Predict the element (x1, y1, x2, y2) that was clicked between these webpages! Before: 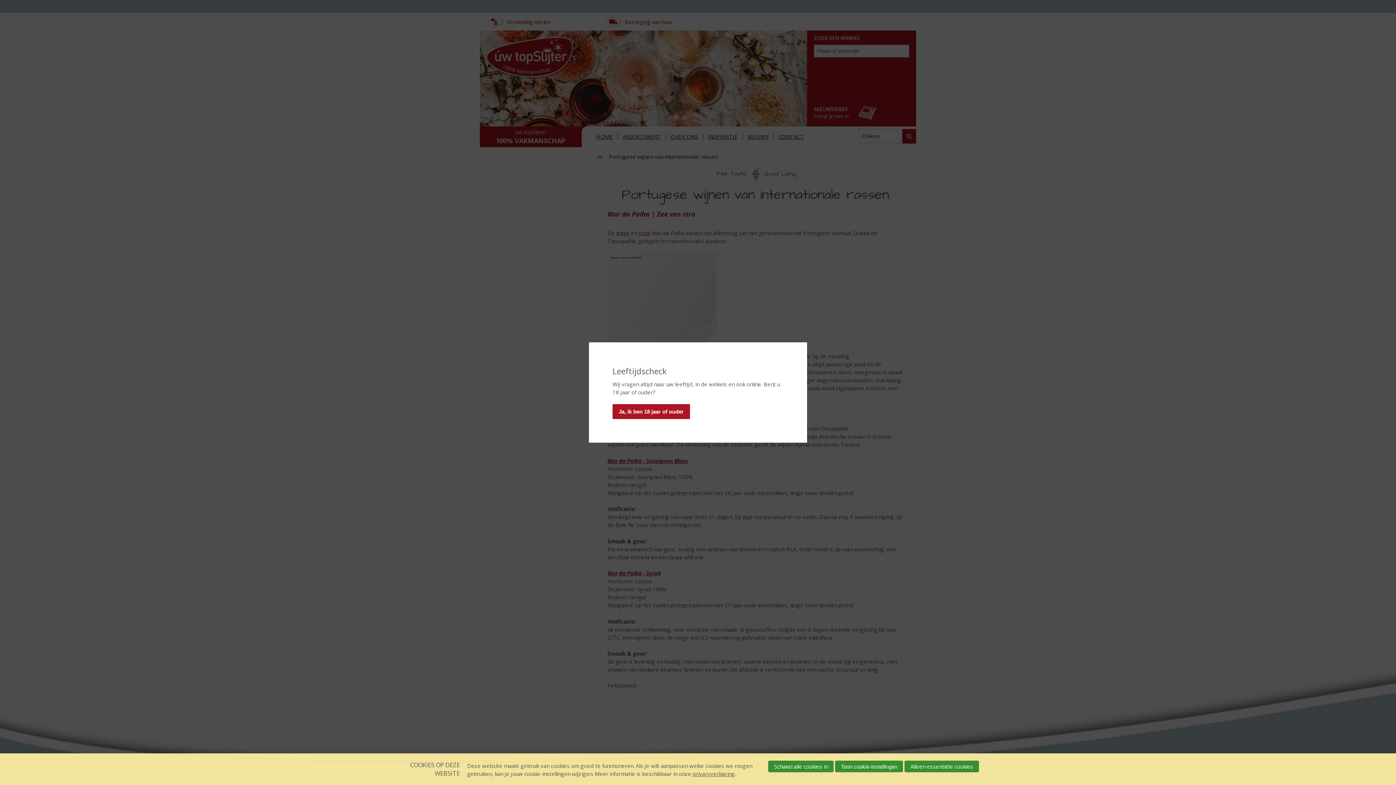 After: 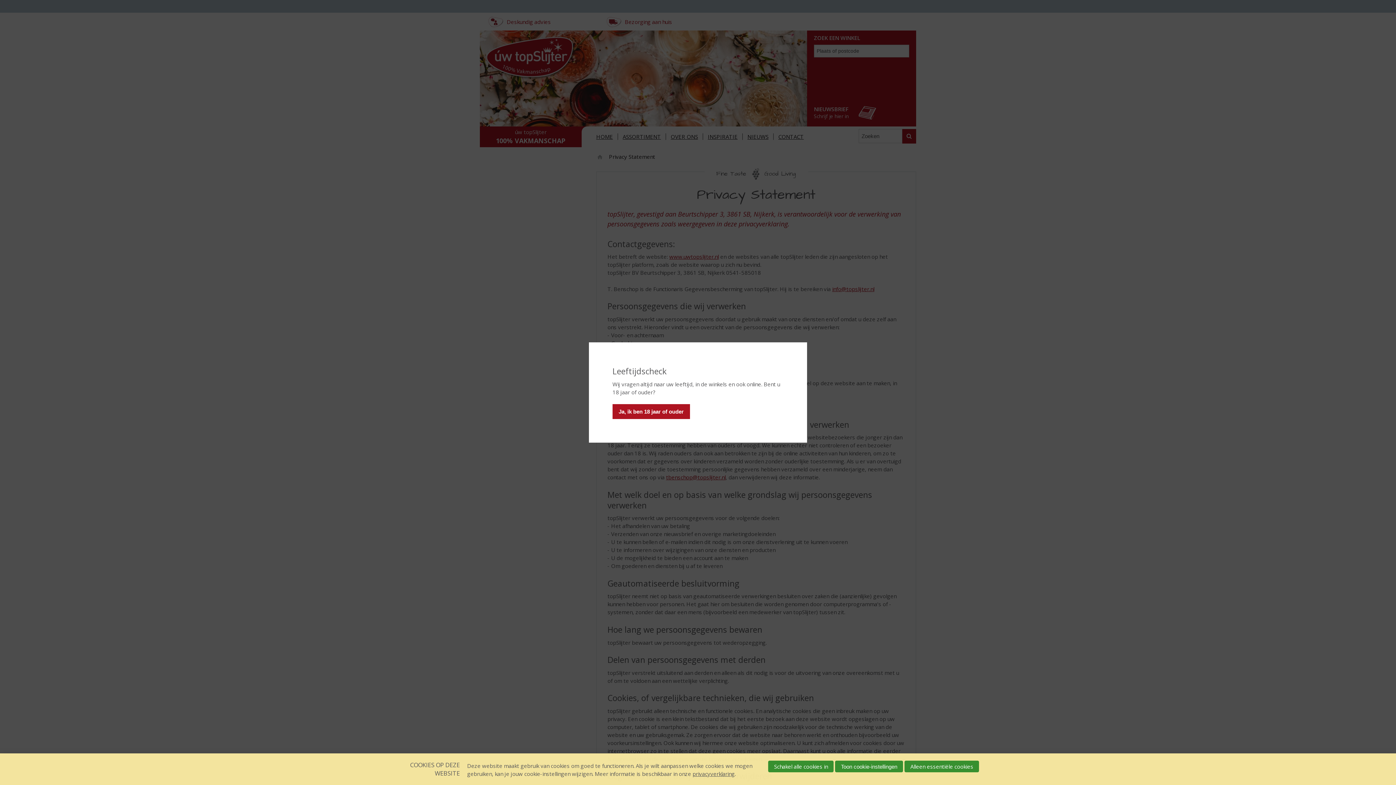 Action: label: privacyverklaring bbox: (692, 770, 734, 777)